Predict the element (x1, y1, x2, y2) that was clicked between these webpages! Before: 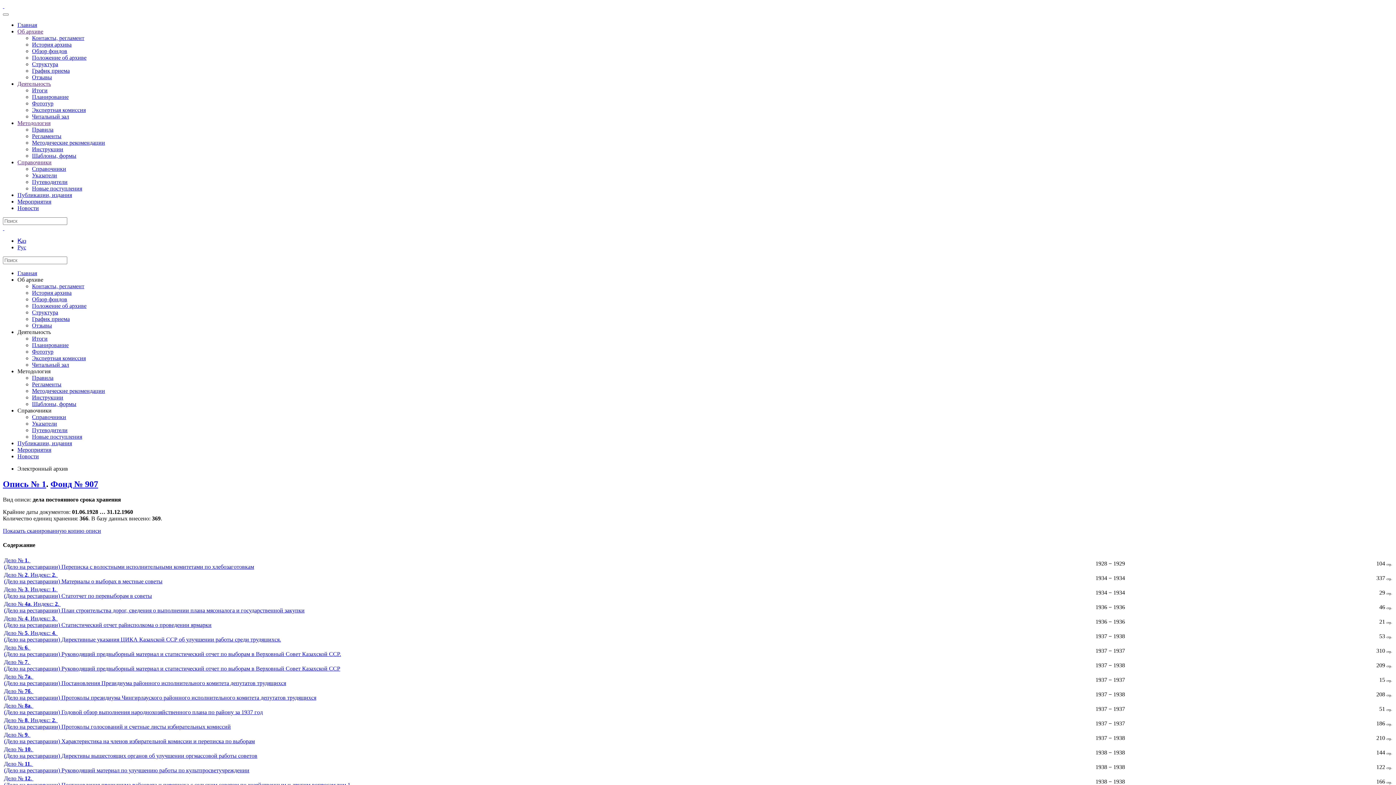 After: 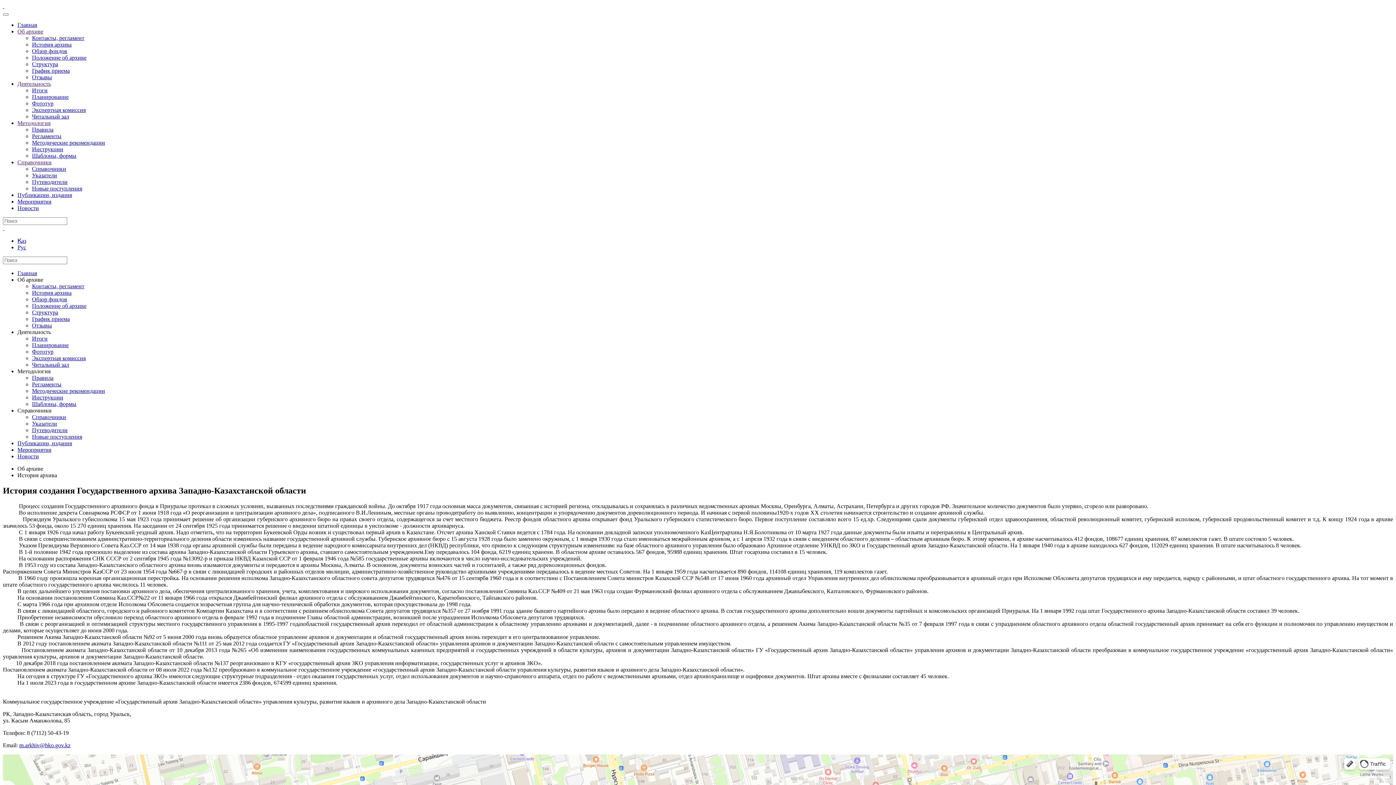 Action: bbox: (32, 289, 71, 296) label: История архива